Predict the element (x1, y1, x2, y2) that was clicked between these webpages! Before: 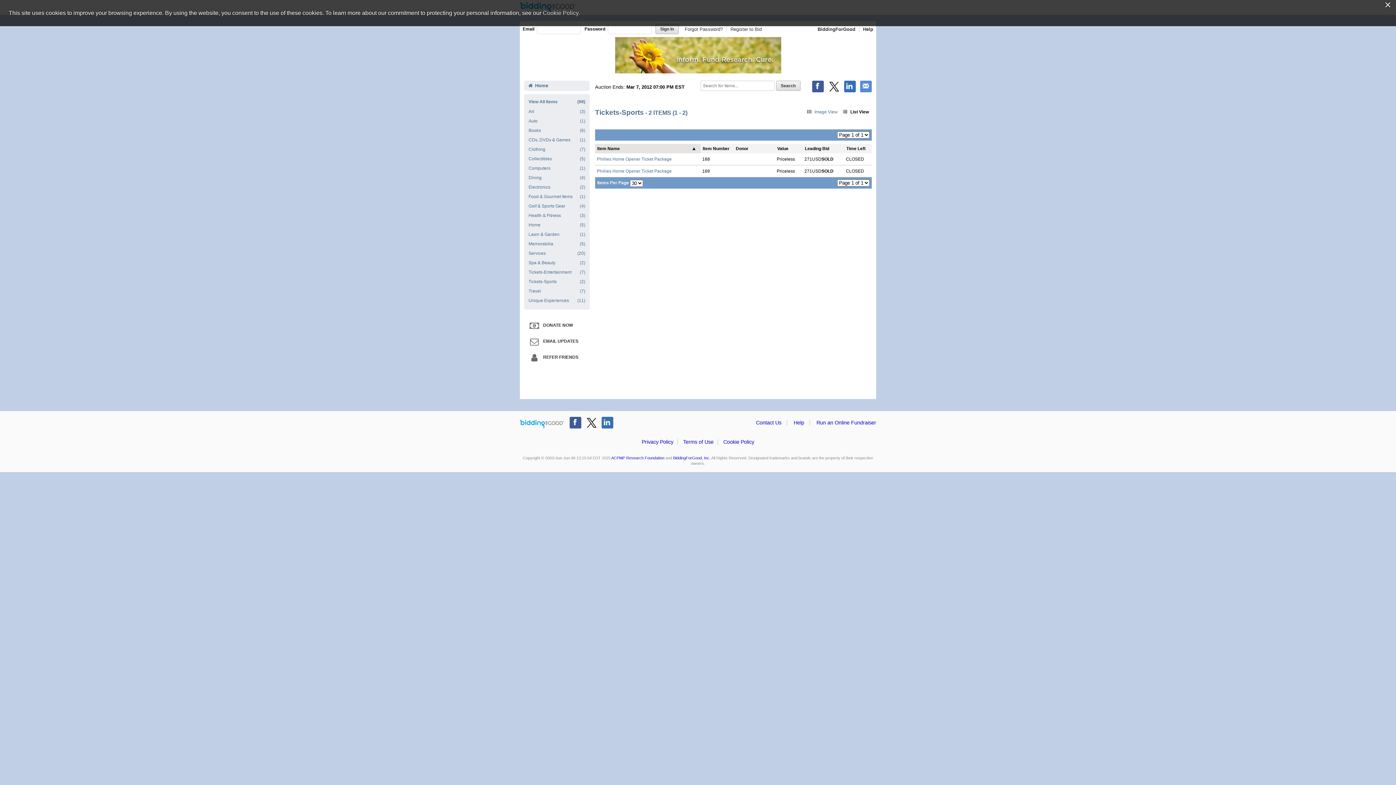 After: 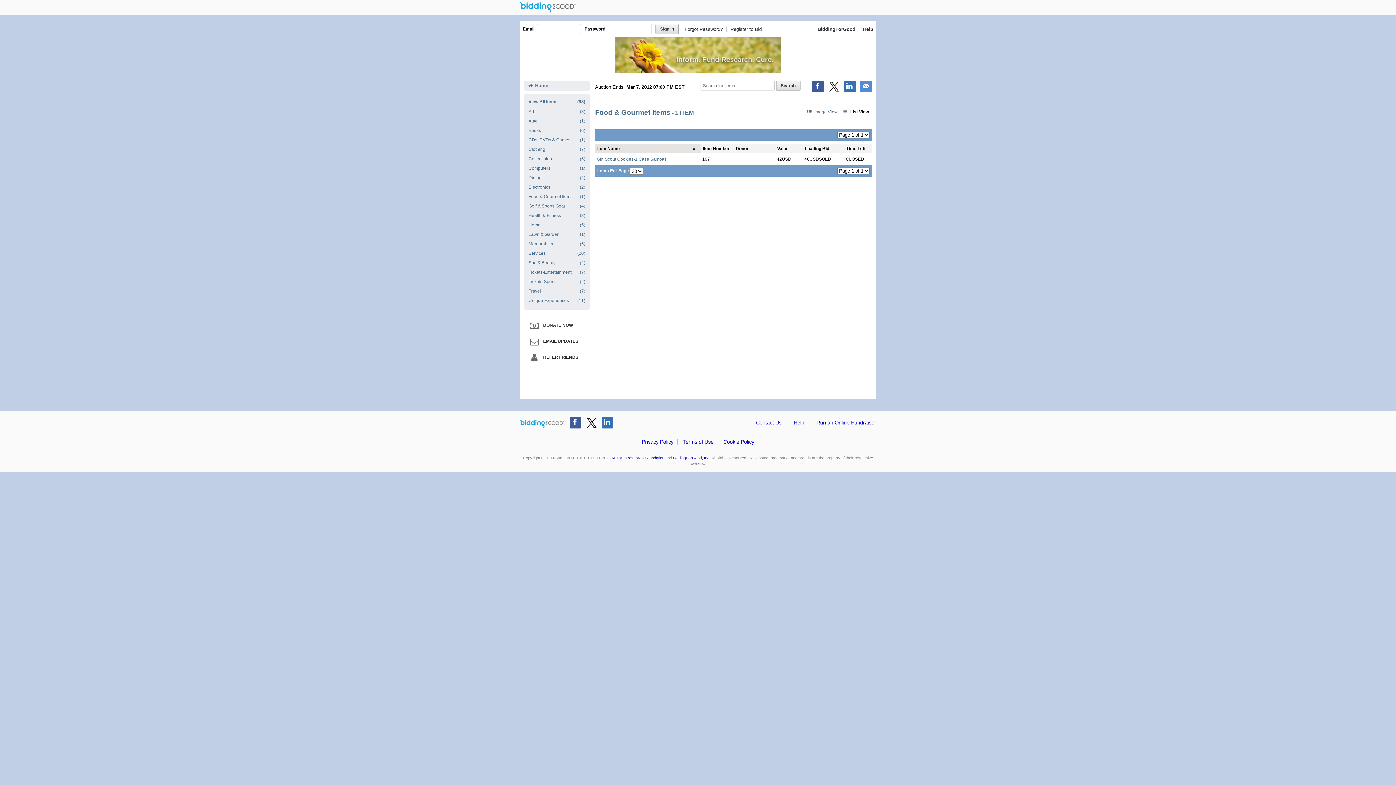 Action: bbox: (527, 192, 586, 201) label: Food & Gourmet Items
(1)